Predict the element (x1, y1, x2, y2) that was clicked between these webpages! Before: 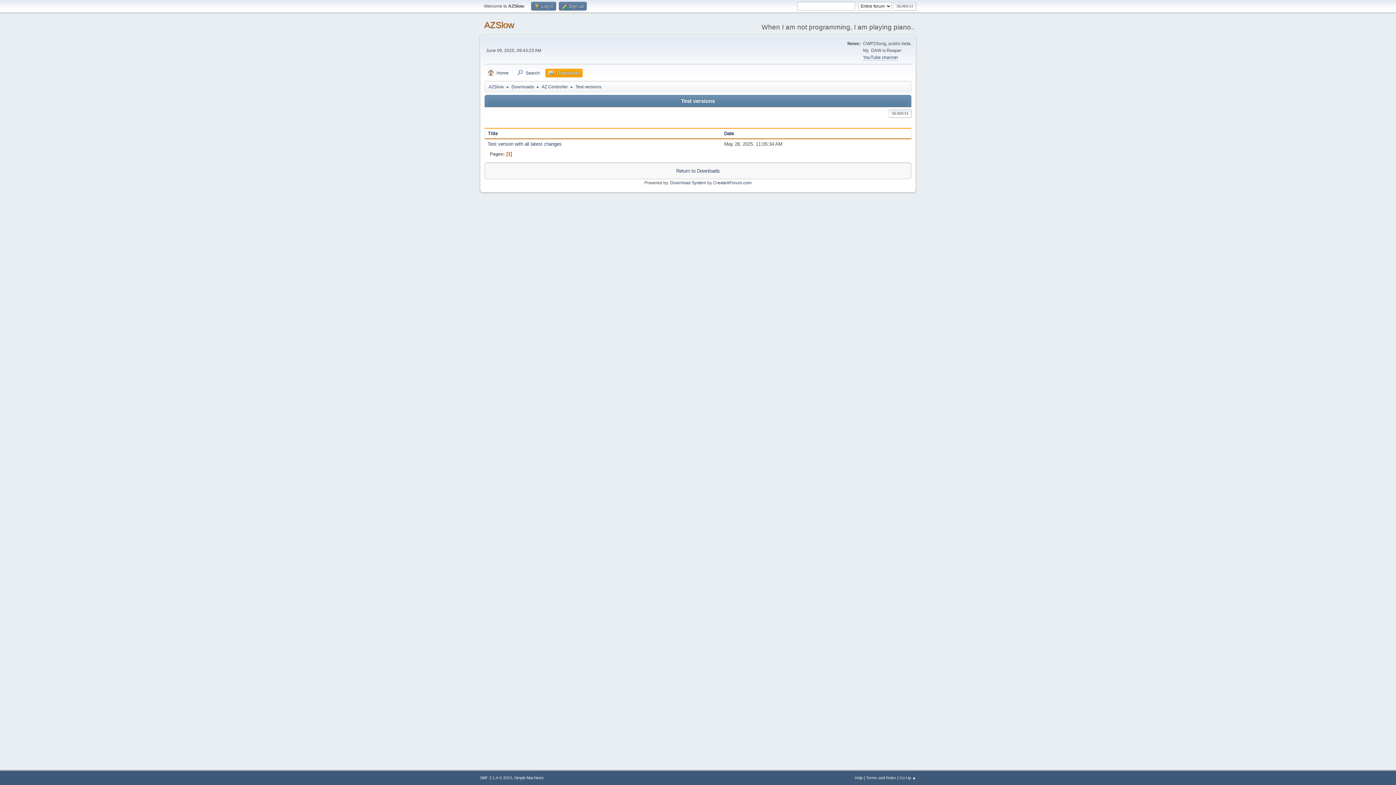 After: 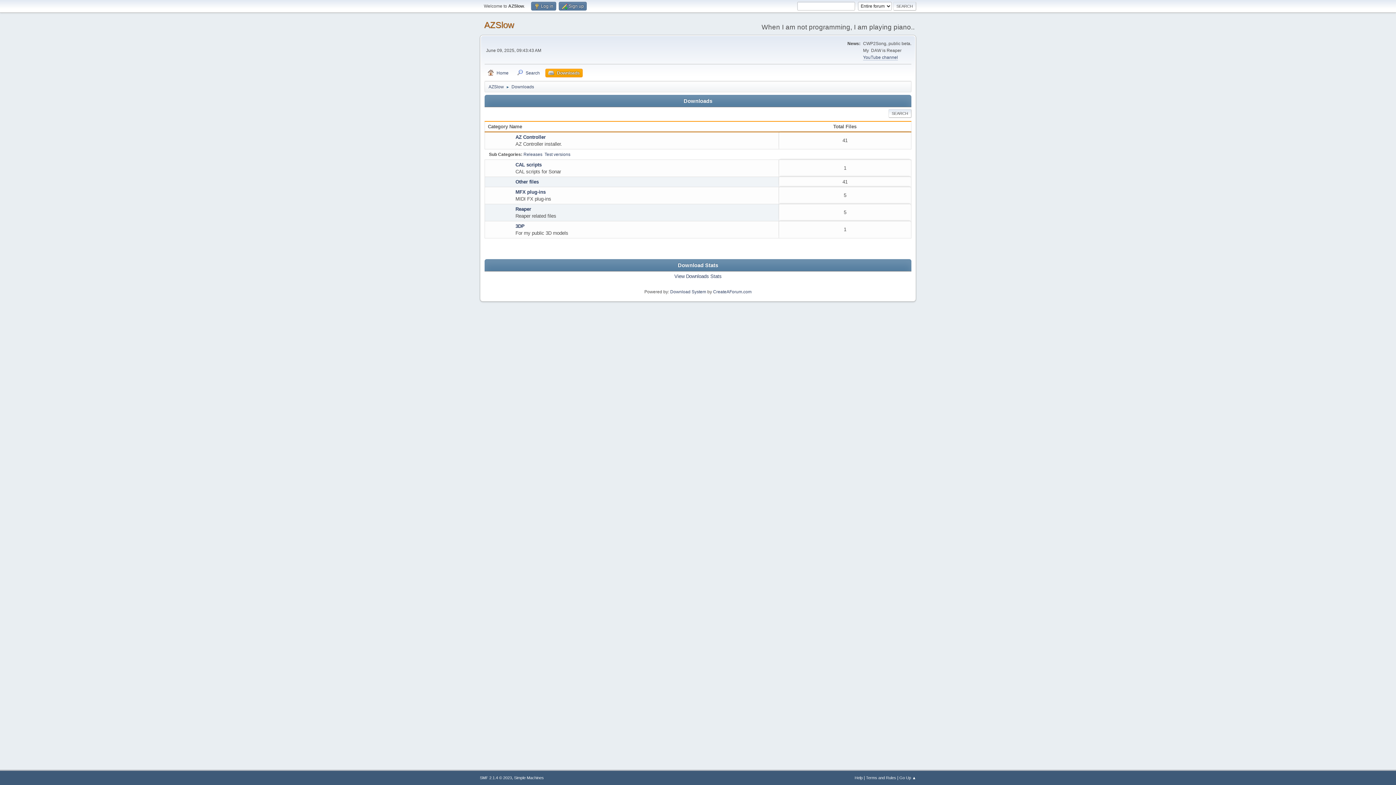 Action: bbox: (545, 68, 582, 77) label: Downloads